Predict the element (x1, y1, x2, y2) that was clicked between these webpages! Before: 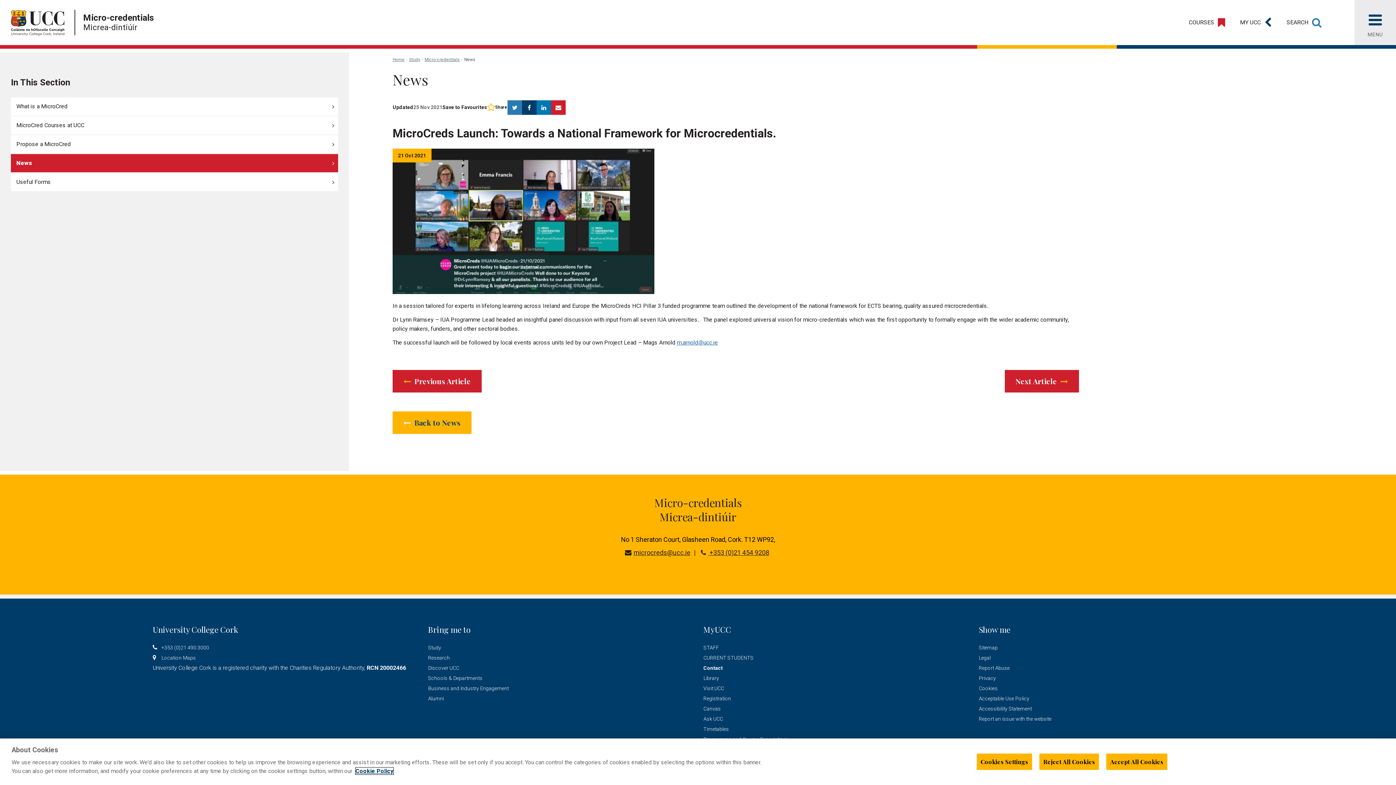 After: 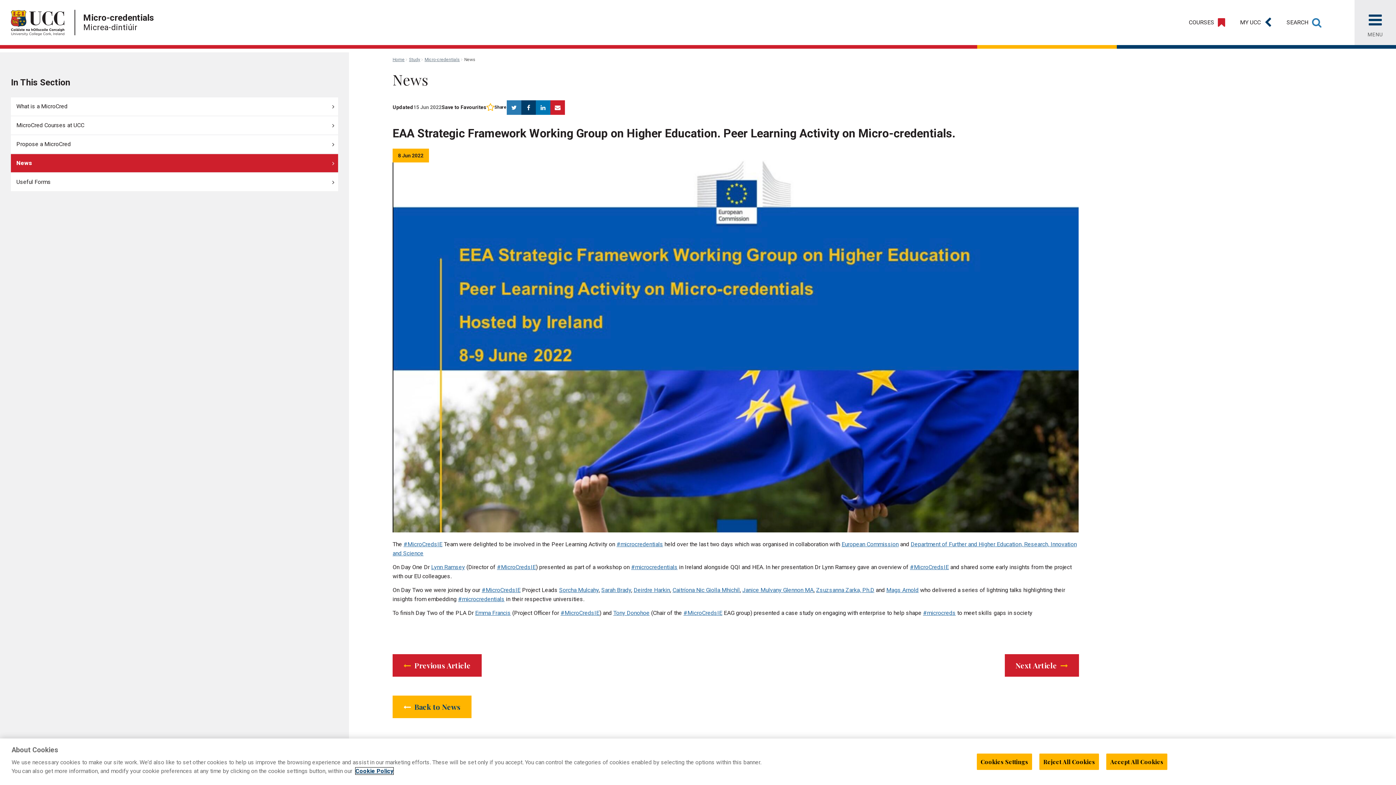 Action: label:  Previous Article bbox: (392, 370, 481, 392)